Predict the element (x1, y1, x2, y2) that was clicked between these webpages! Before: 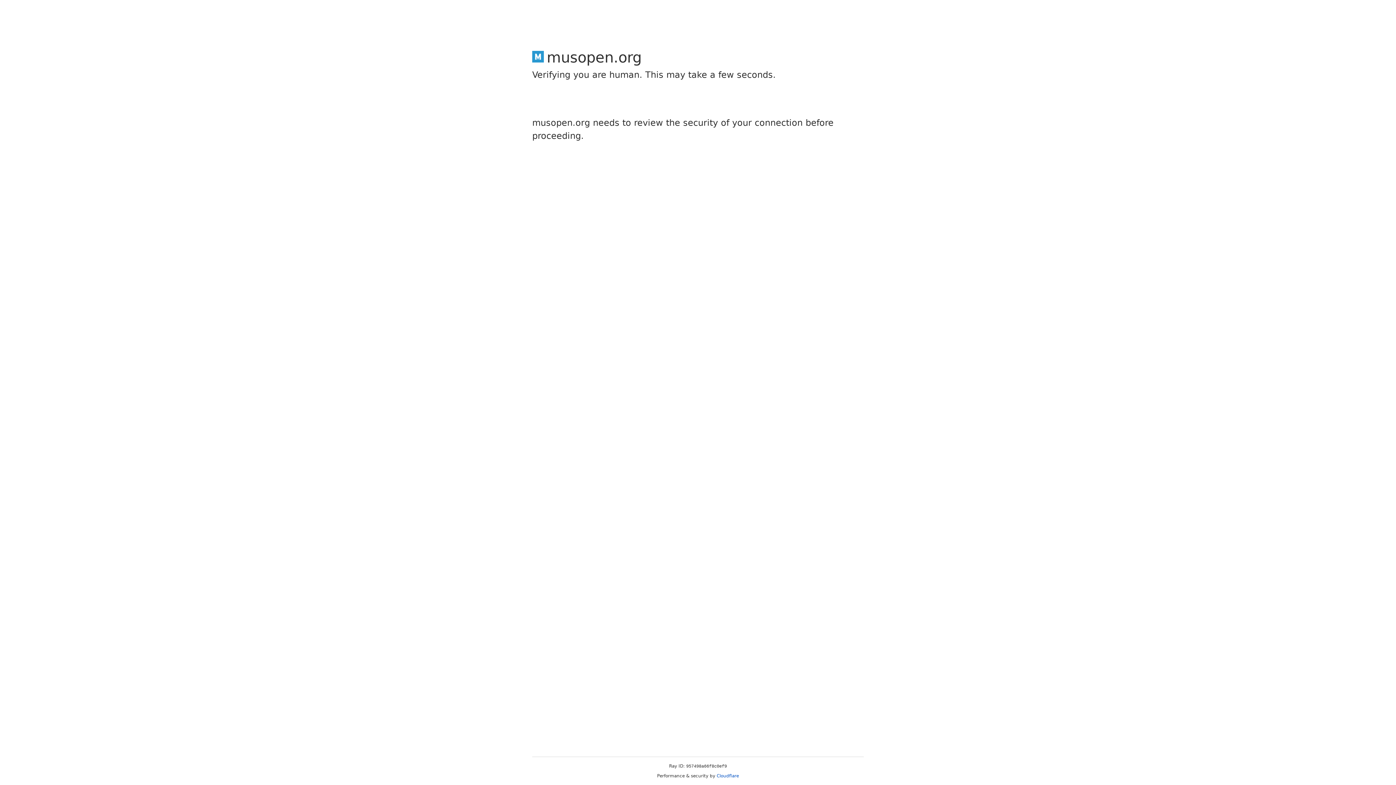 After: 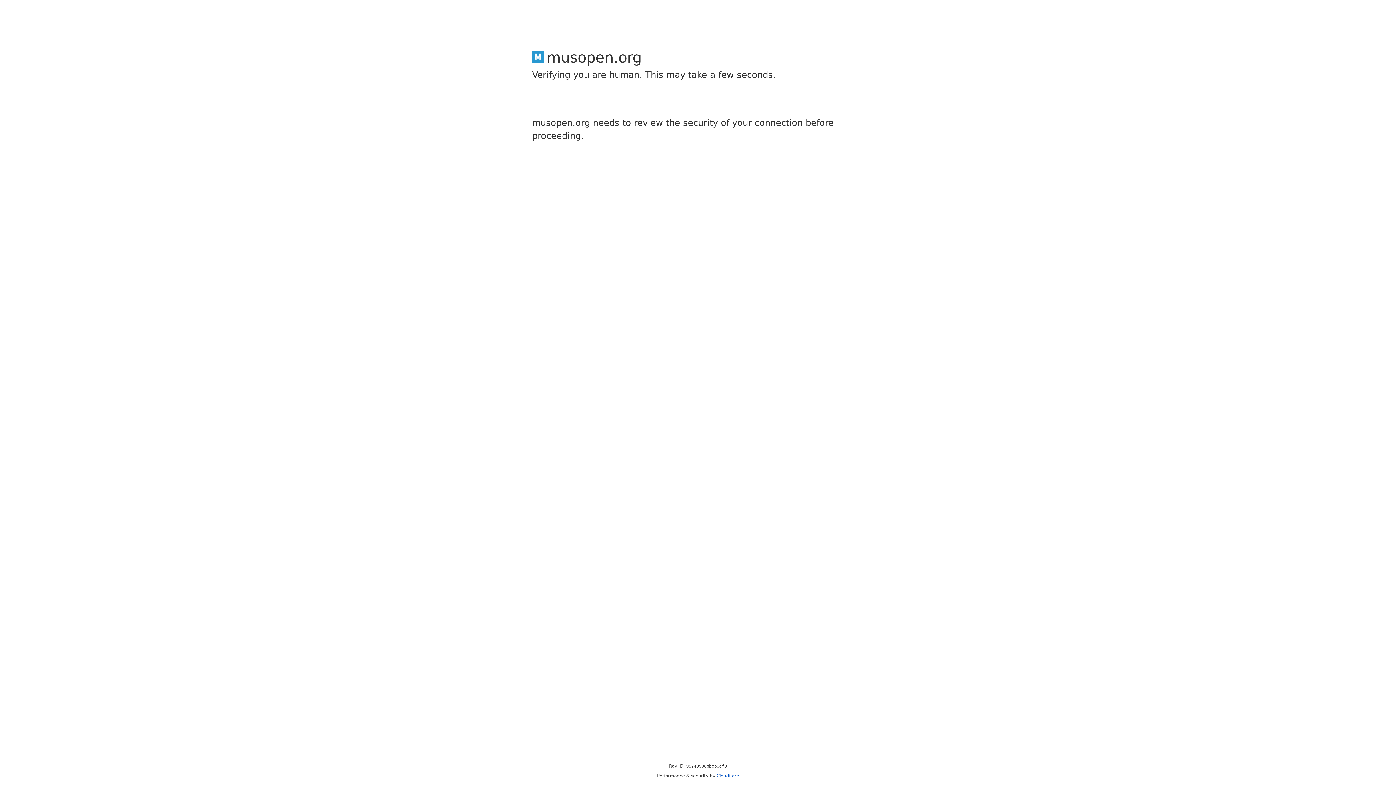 Action: label: Cloudflare bbox: (716, 773, 739, 778)